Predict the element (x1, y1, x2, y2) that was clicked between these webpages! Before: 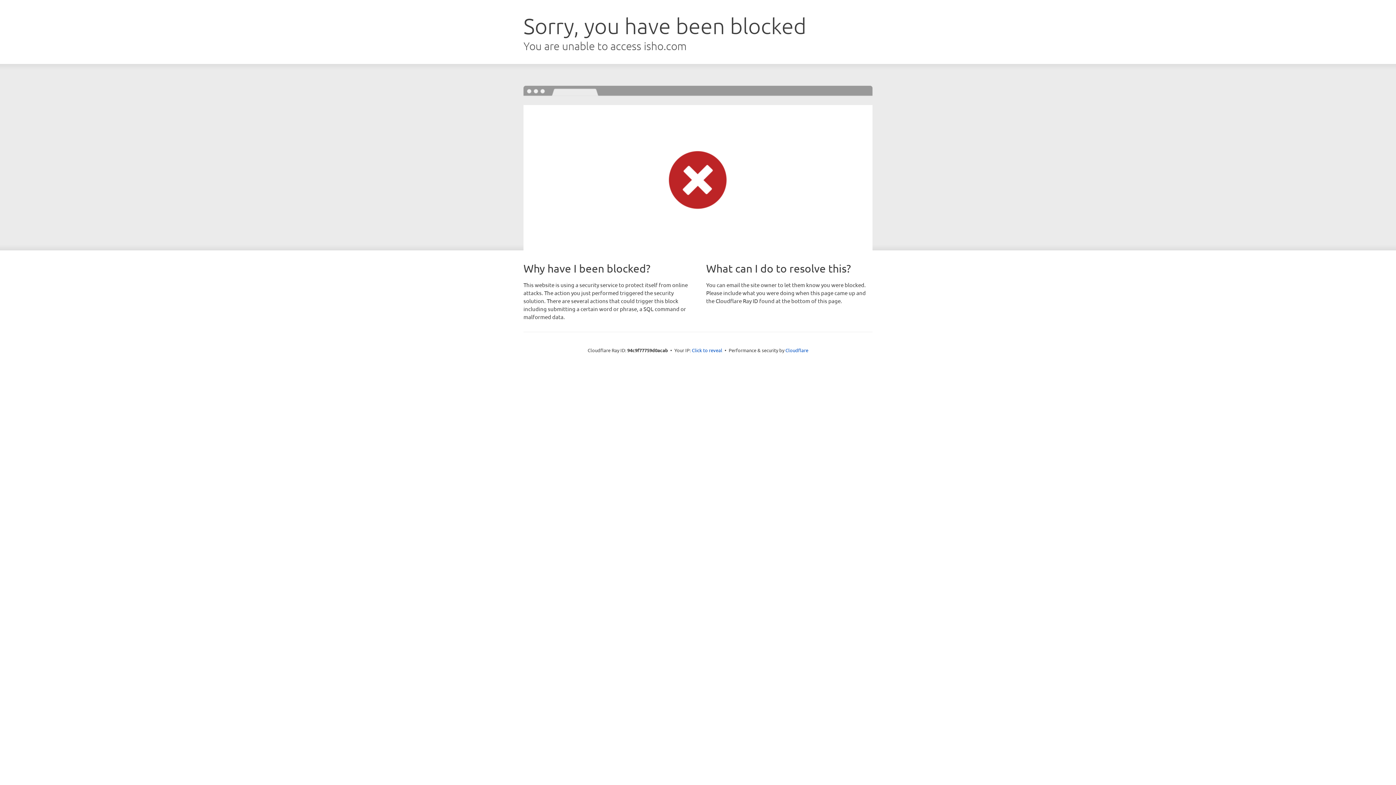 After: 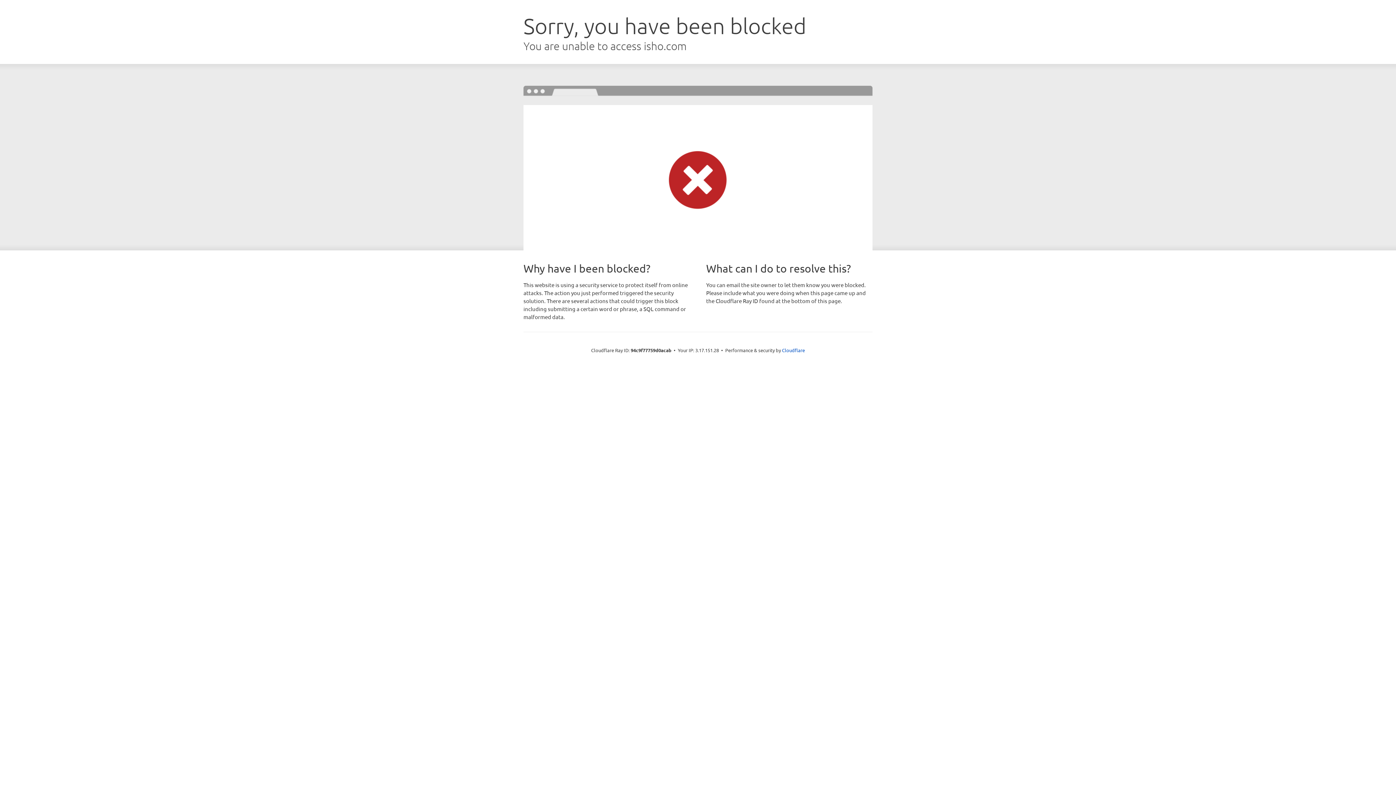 Action: label: Click to reveal bbox: (692, 346, 722, 353)